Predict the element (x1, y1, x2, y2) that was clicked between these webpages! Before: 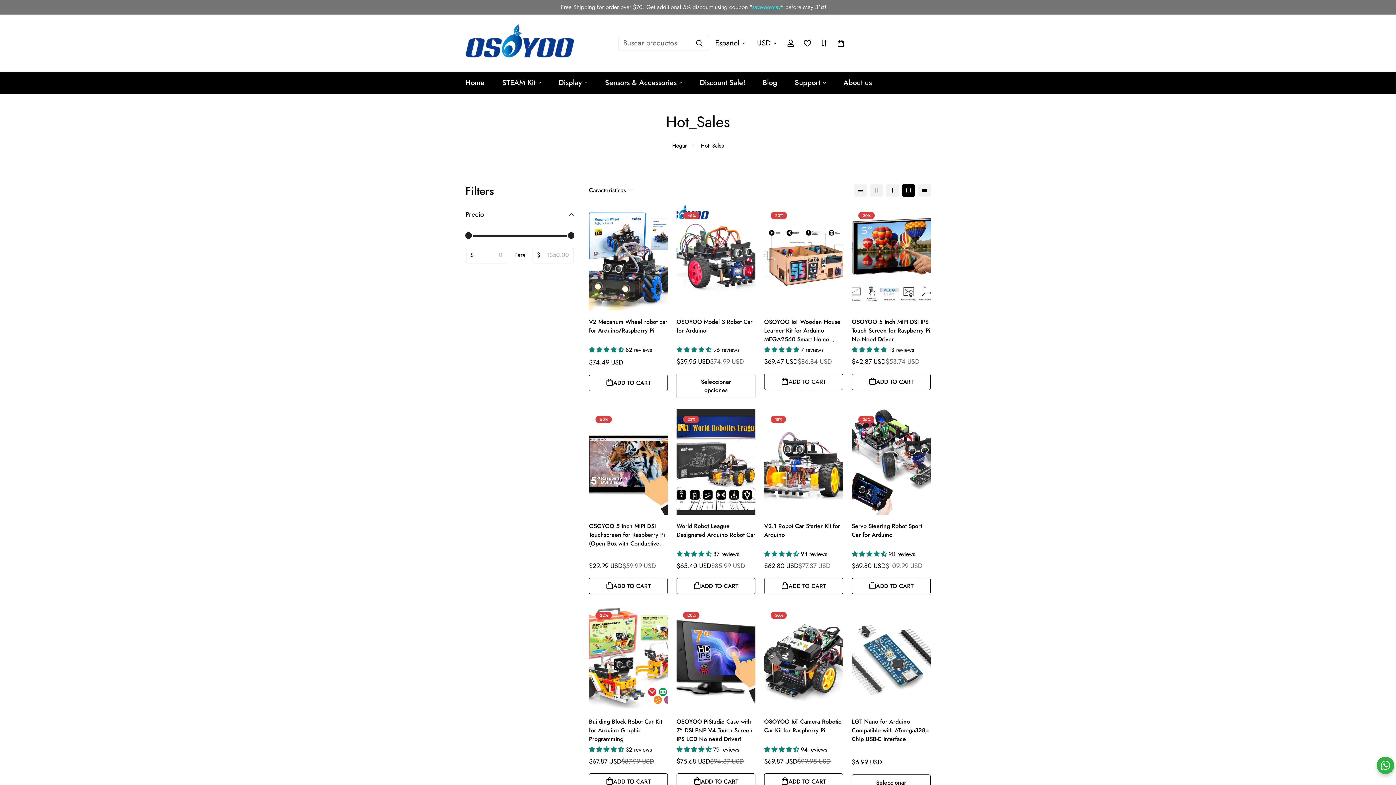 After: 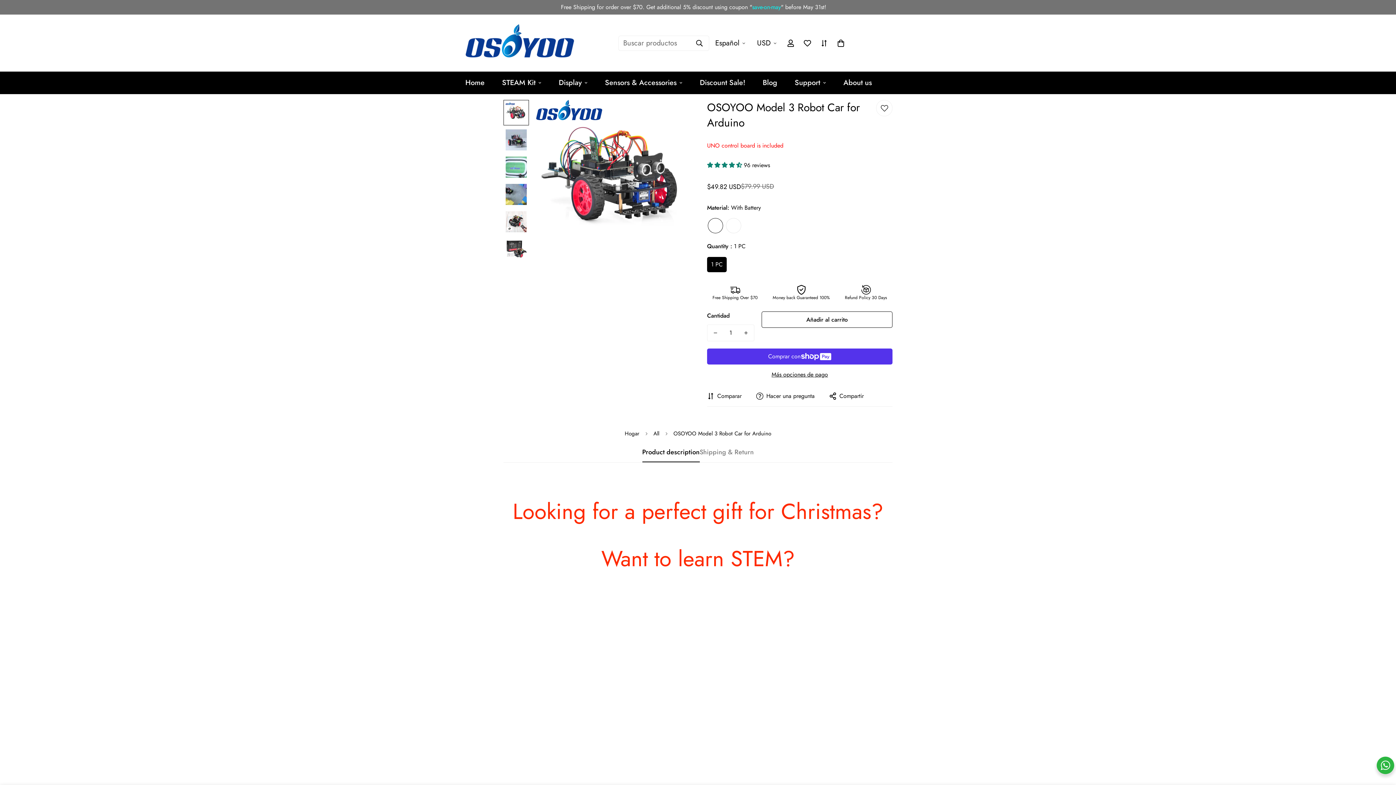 Action: bbox: (676, 205, 755, 310)